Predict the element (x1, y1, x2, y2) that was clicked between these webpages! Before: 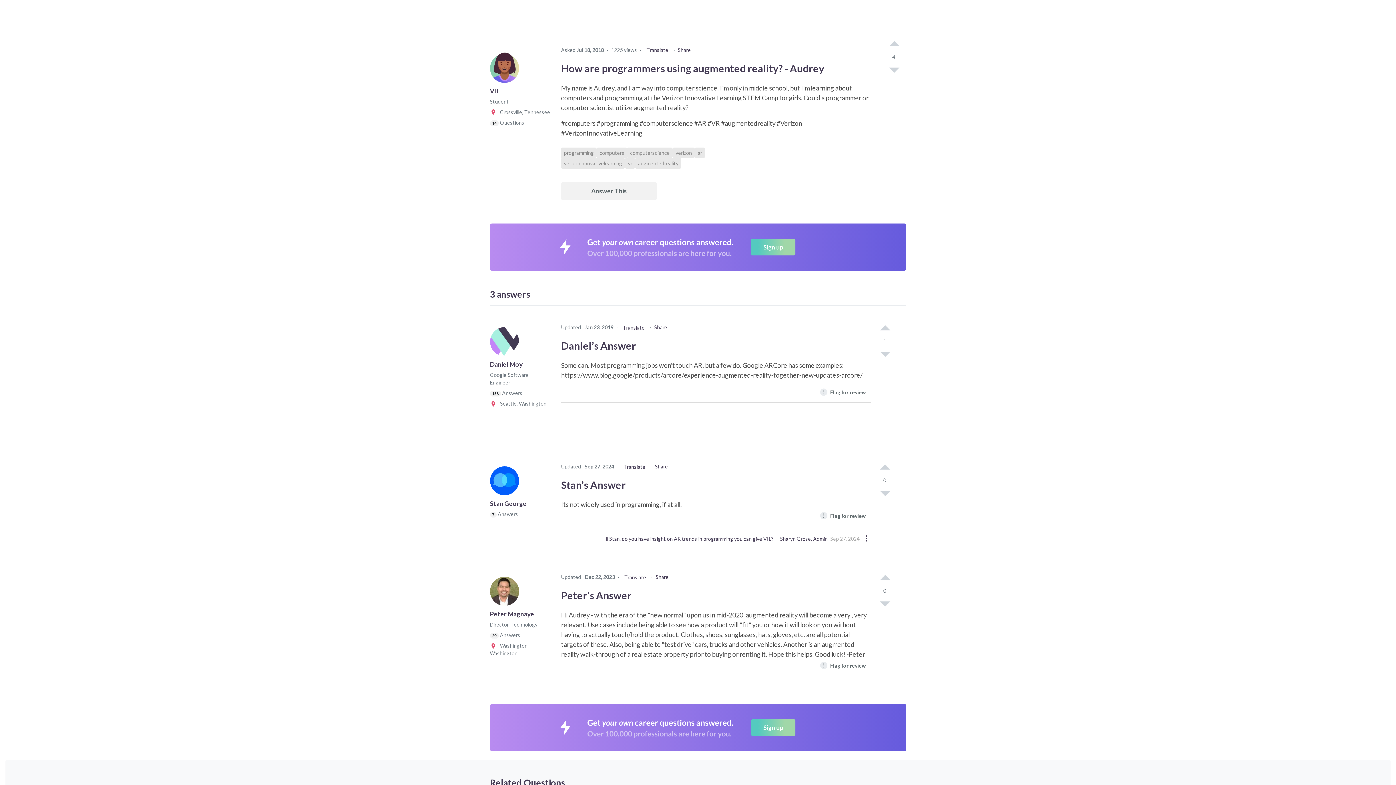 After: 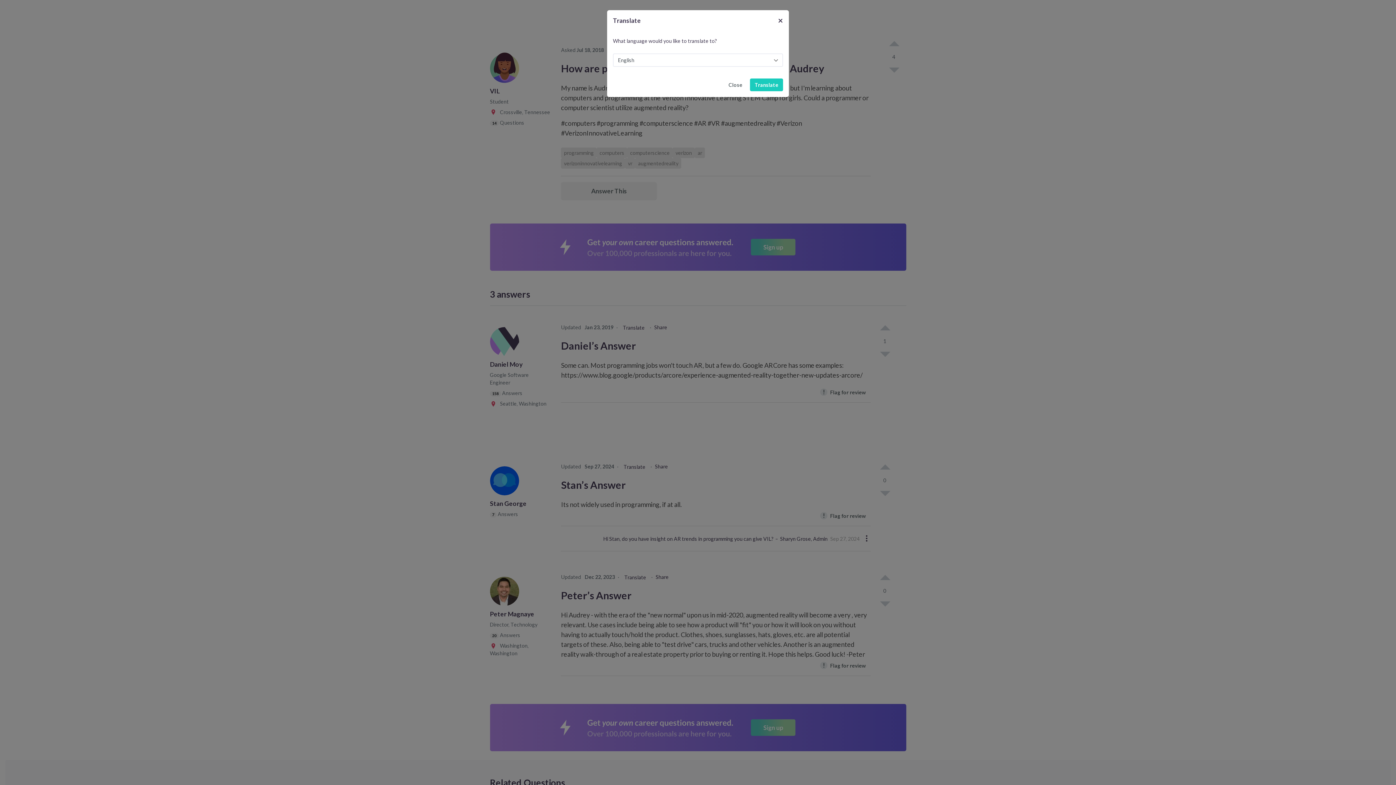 Action: label: Translate this answer bbox: (621, 463, 647, 470)